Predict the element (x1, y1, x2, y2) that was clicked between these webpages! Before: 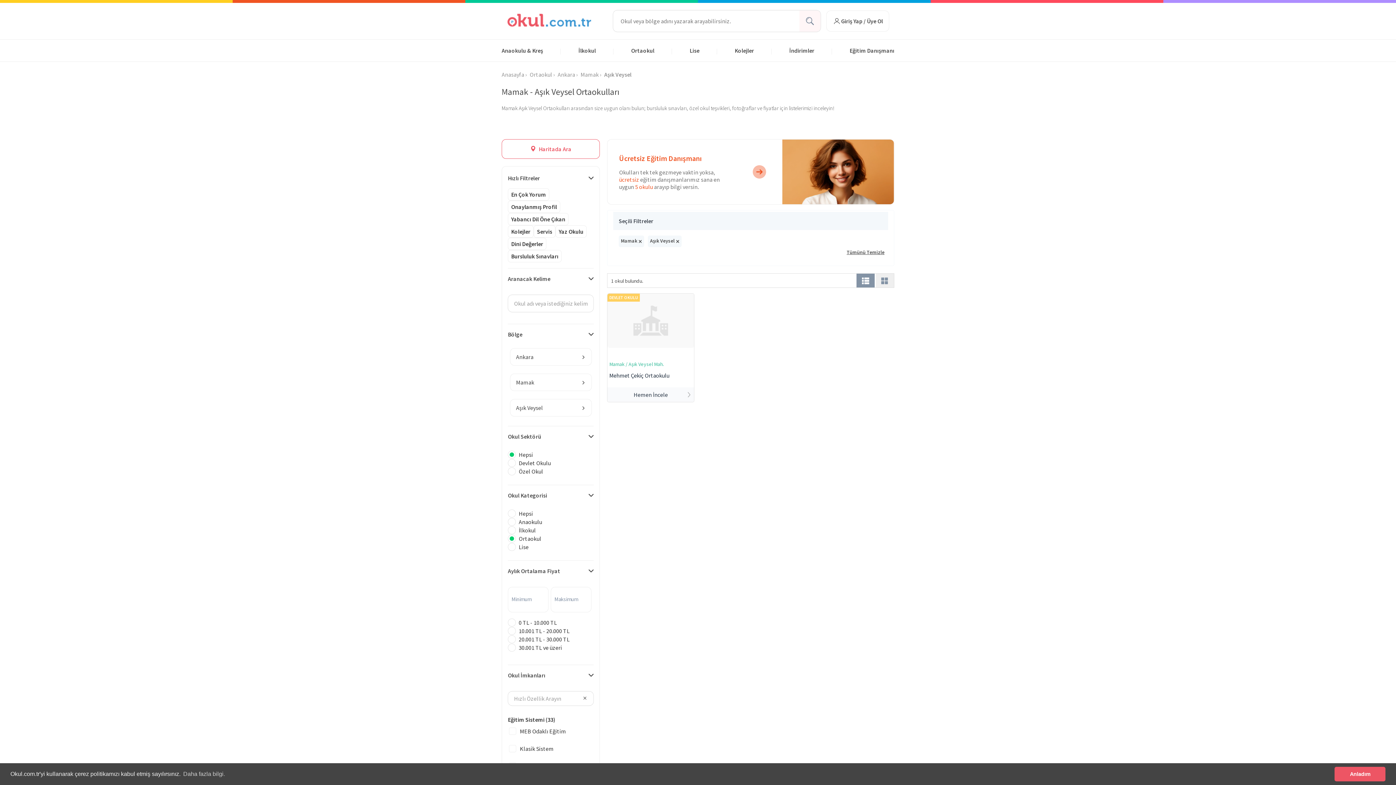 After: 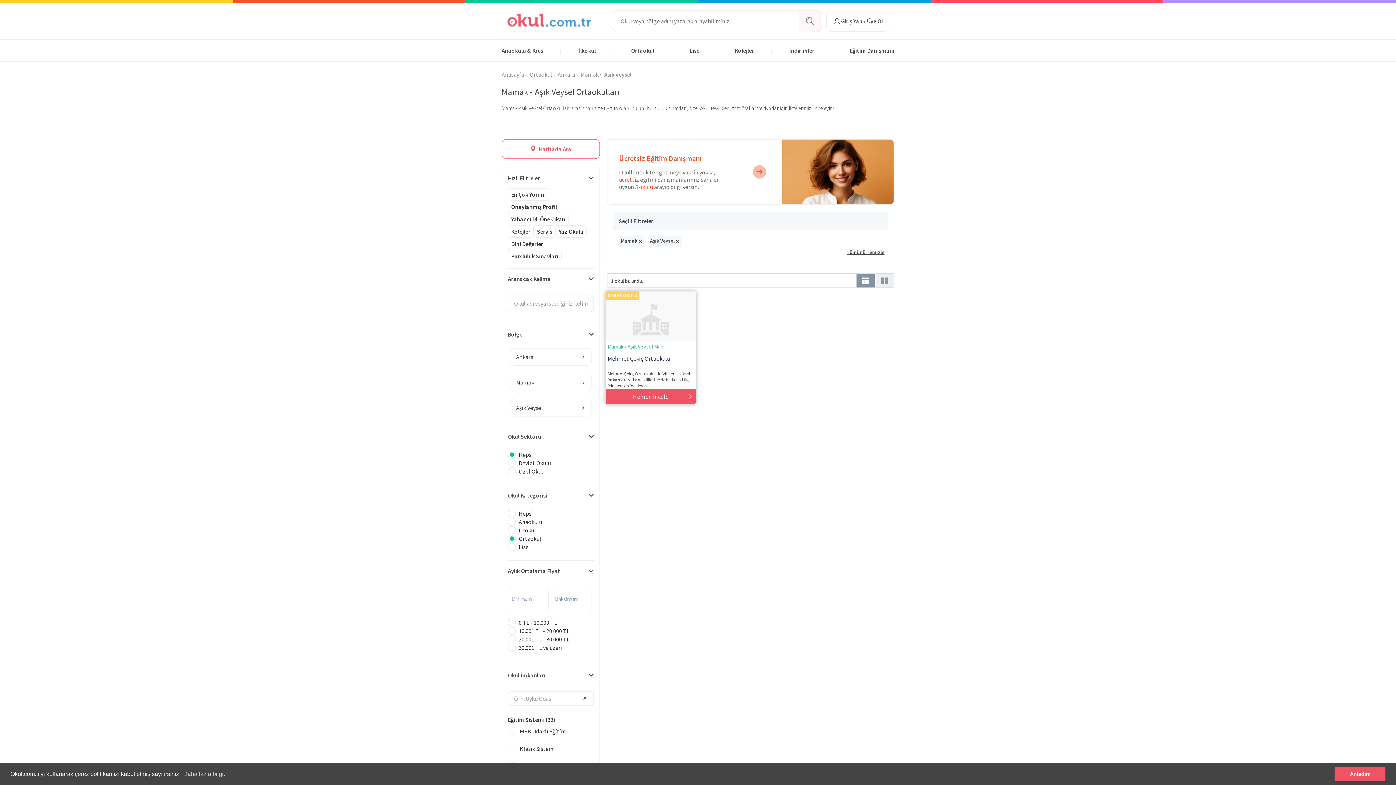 Action: bbox: (607, 387, 694, 402)